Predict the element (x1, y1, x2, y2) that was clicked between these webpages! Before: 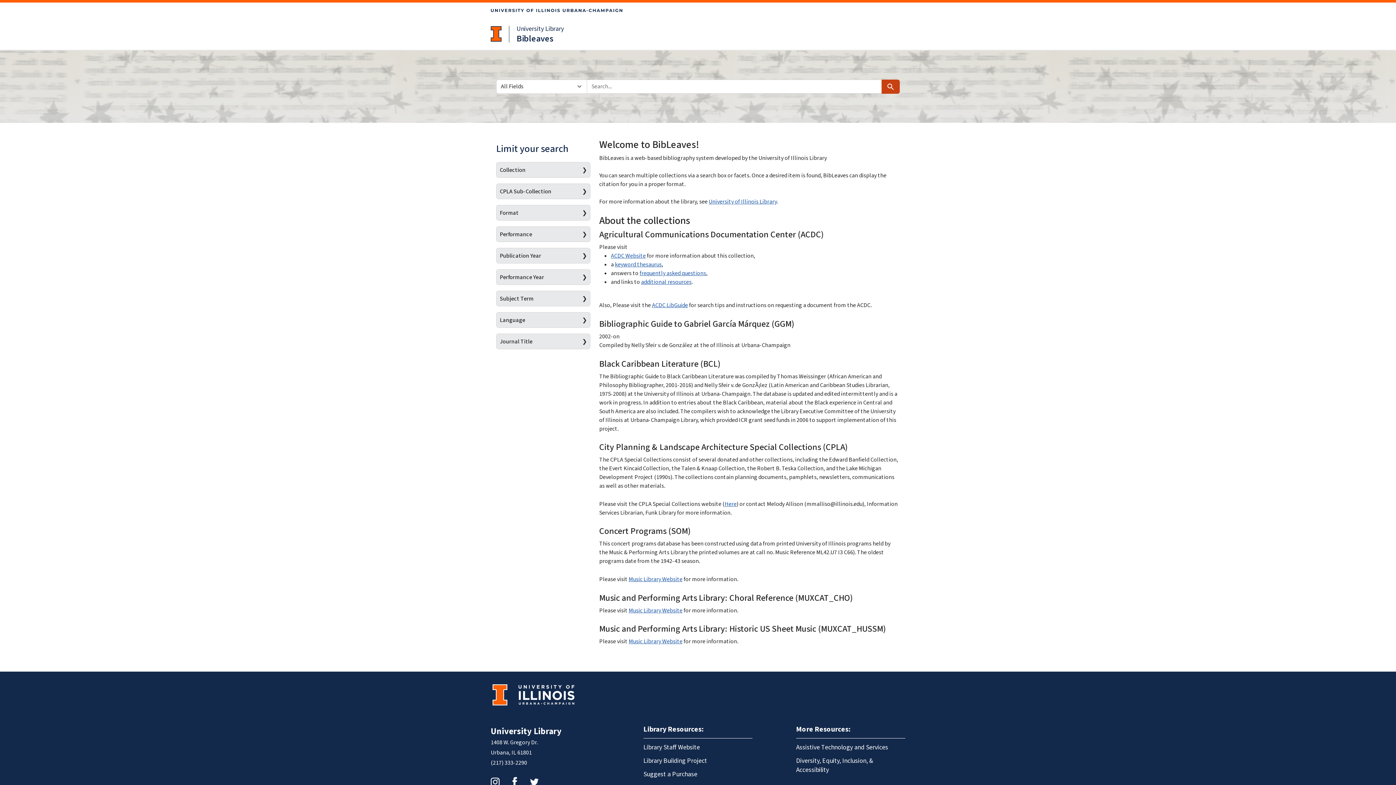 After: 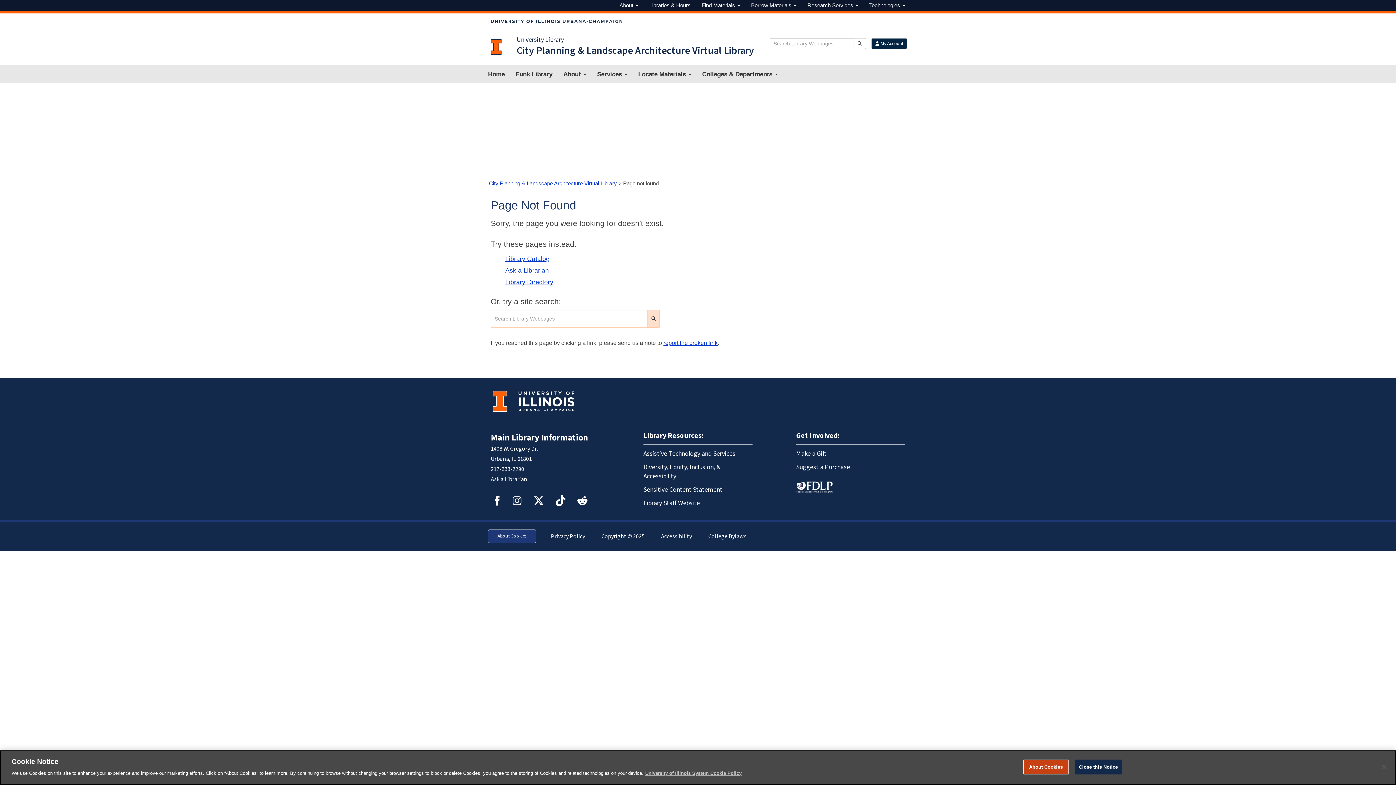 Action: bbox: (724, 500, 736, 508) label: Here